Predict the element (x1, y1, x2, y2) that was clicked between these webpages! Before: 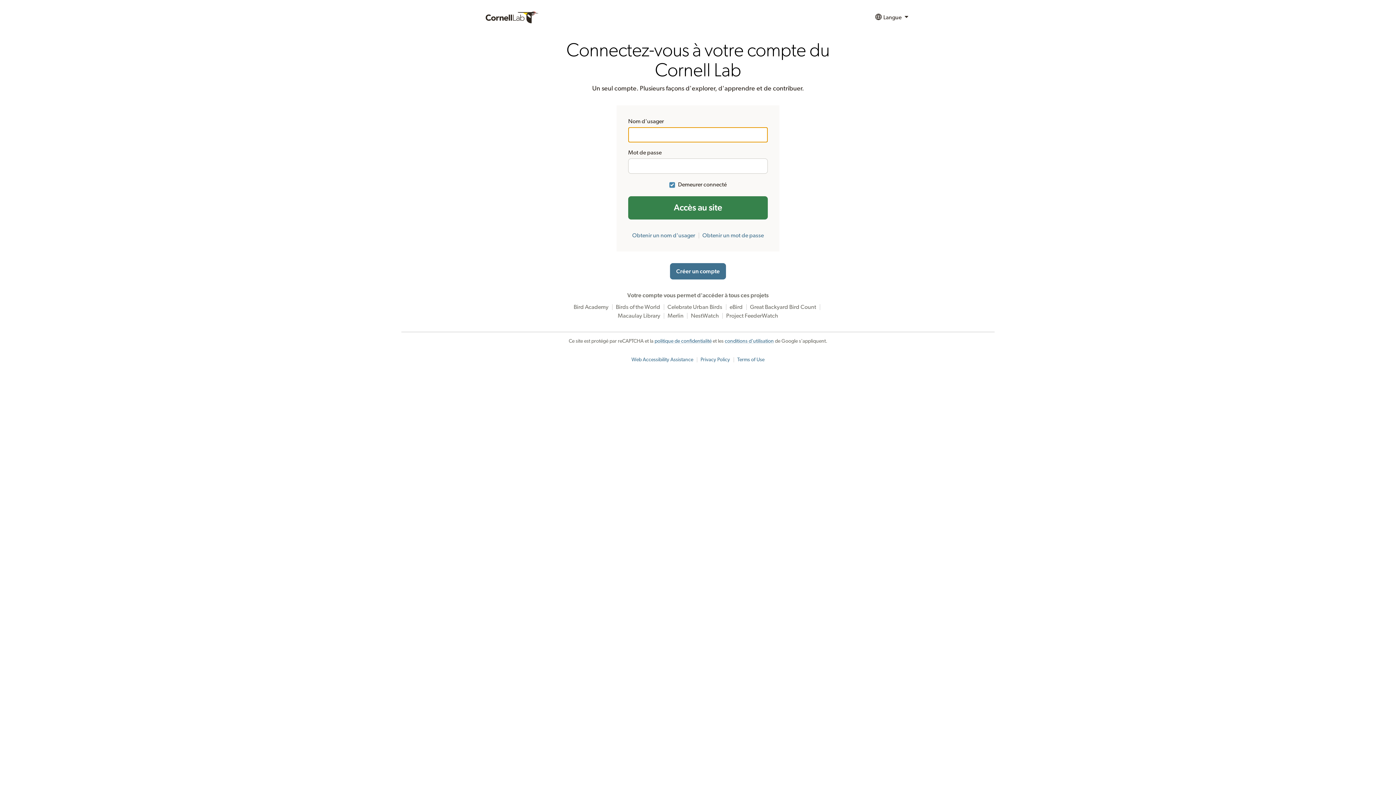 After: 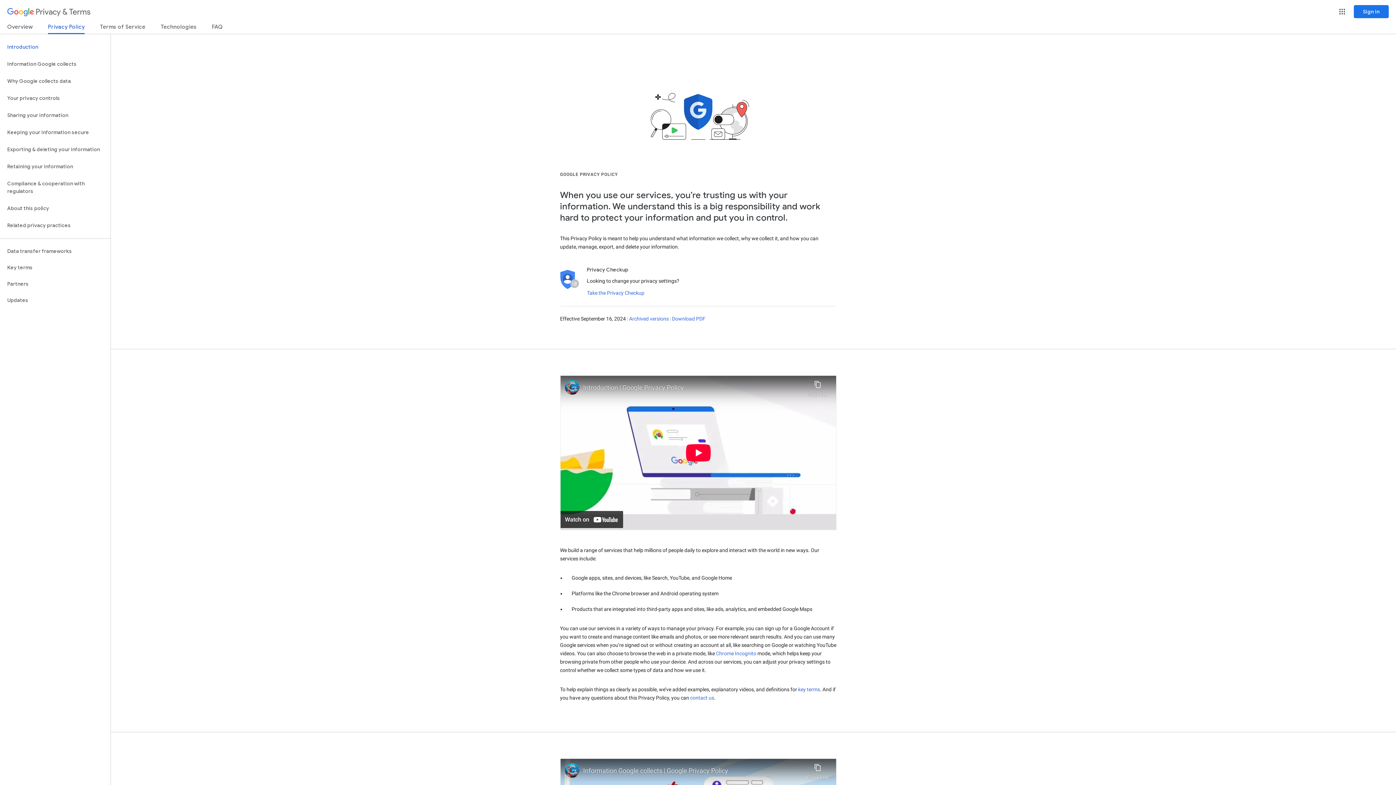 Action: label: politique de confidentialité bbox: (654, 338, 711, 344)